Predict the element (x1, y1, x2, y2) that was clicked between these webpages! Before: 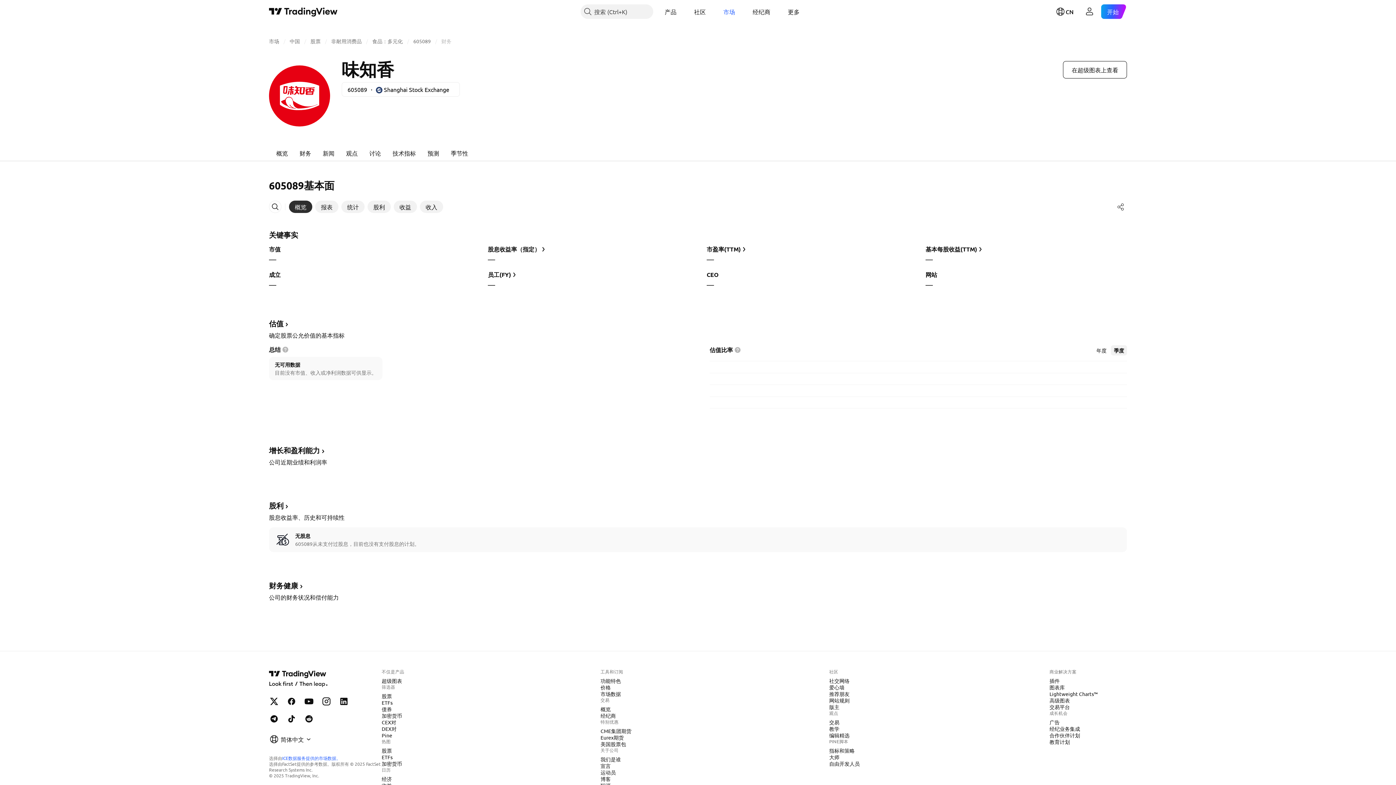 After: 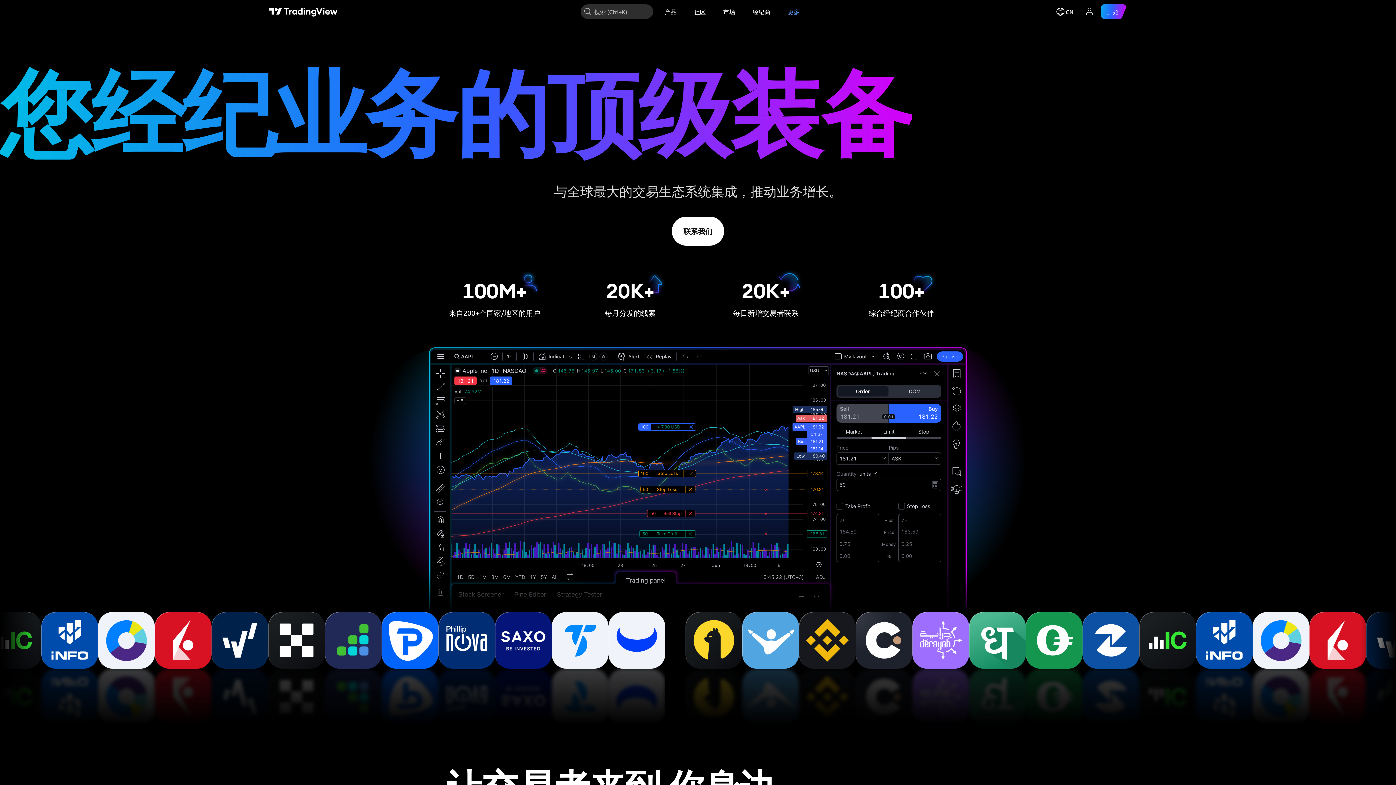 Action: bbox: (1046, 725, 1083, 732) label: 经纪业务集成